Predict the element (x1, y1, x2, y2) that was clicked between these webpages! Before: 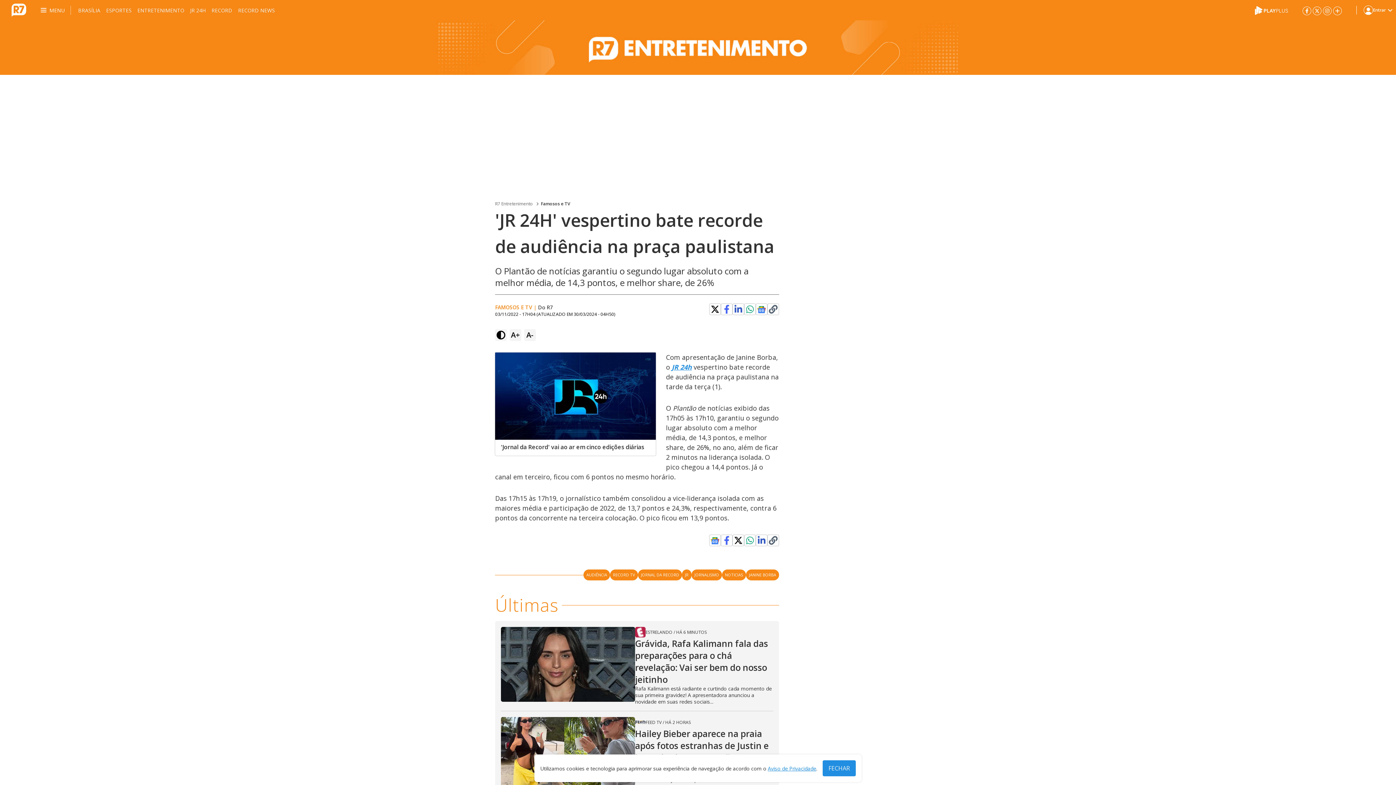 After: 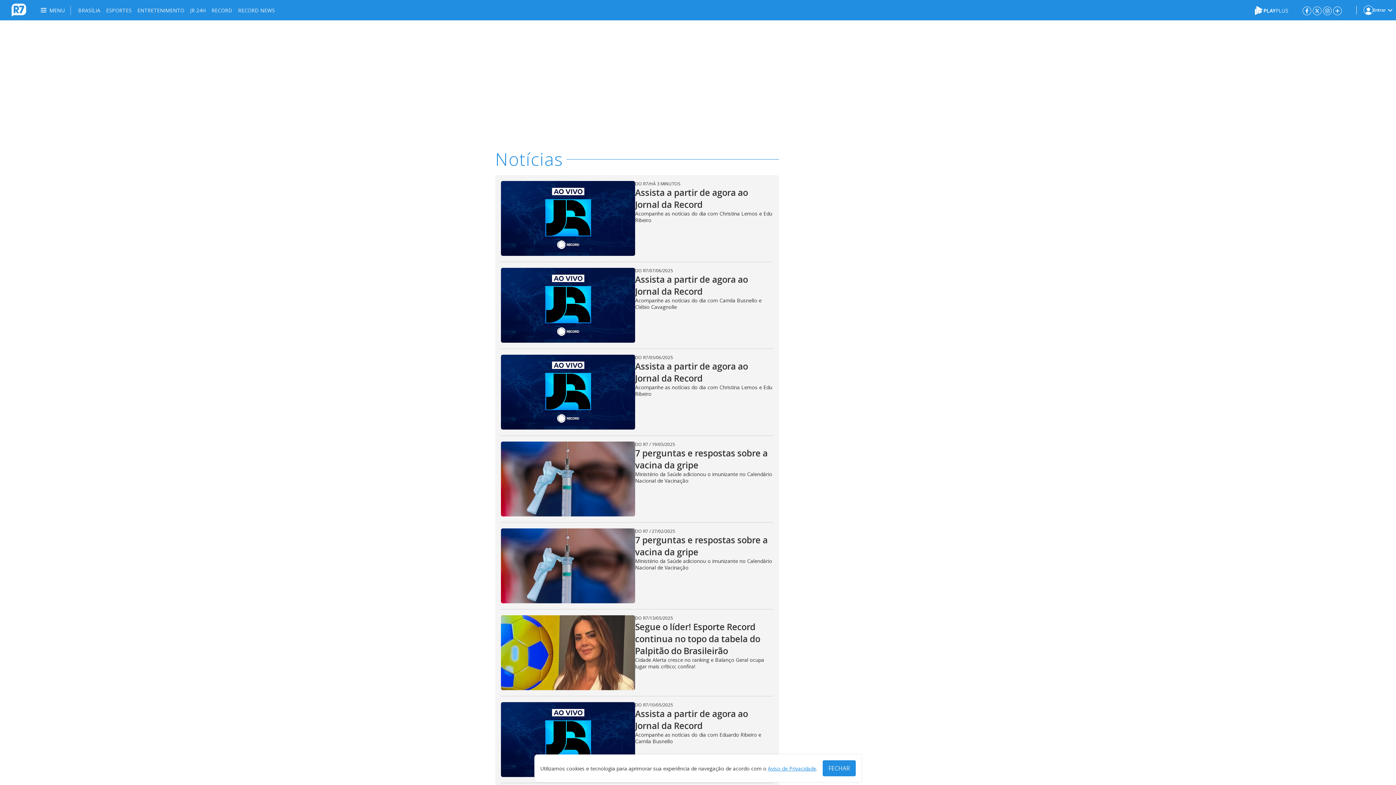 Action: label: JORNAL DA RECORD bbox: (638, 569, 682, 580)